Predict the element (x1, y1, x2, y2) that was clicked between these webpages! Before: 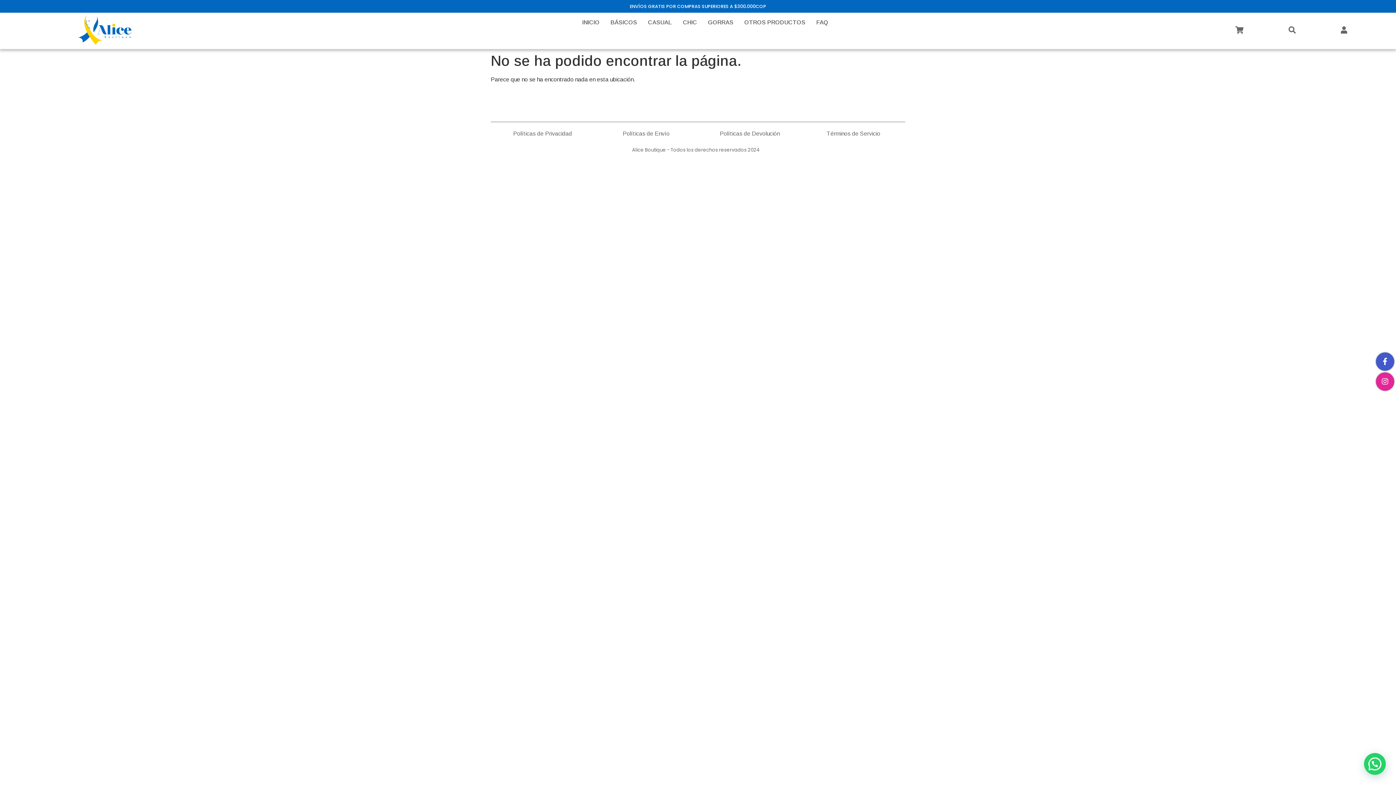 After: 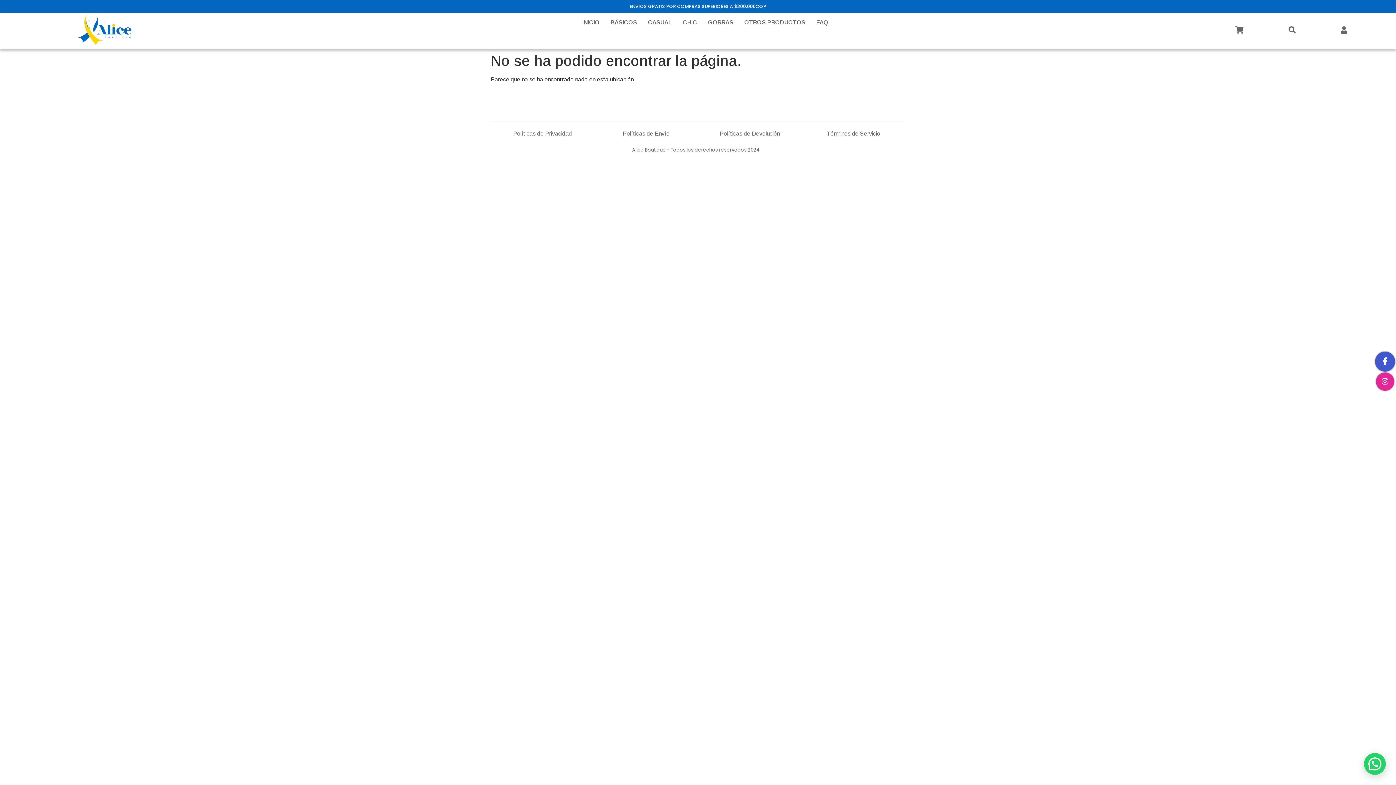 Action: bbox: (1376, 352, 1394, 370)